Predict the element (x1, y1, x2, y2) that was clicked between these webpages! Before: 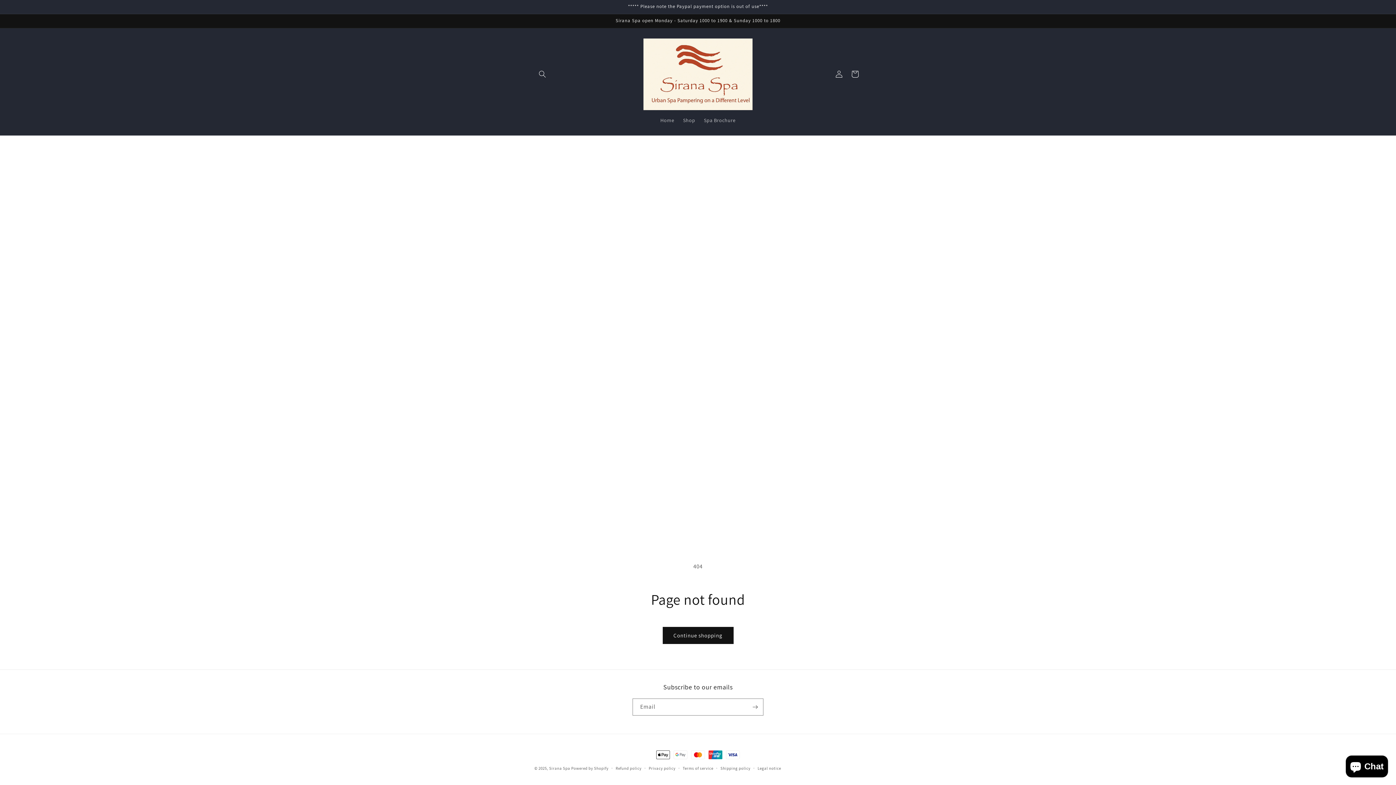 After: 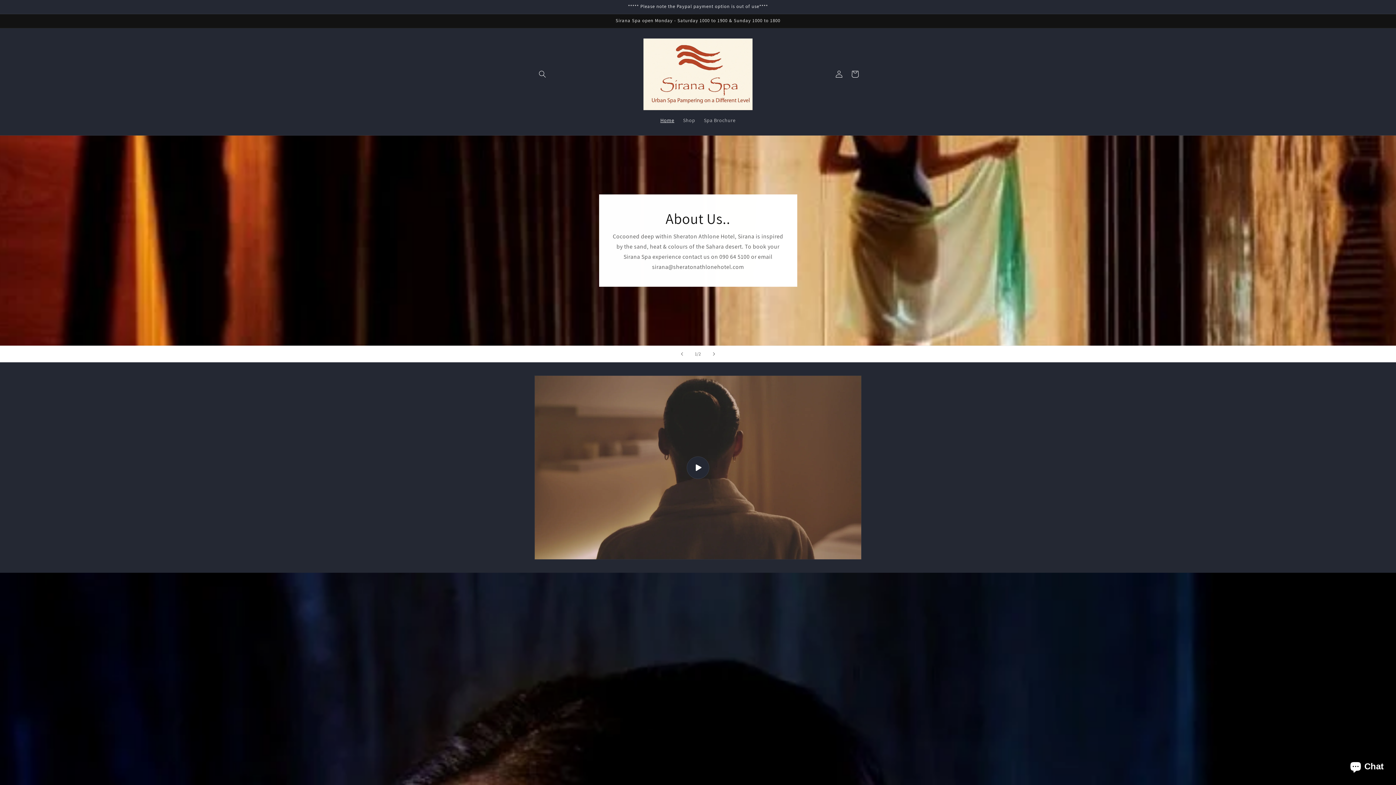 Action: label: Home bbox: (656, 112, 678, 128)